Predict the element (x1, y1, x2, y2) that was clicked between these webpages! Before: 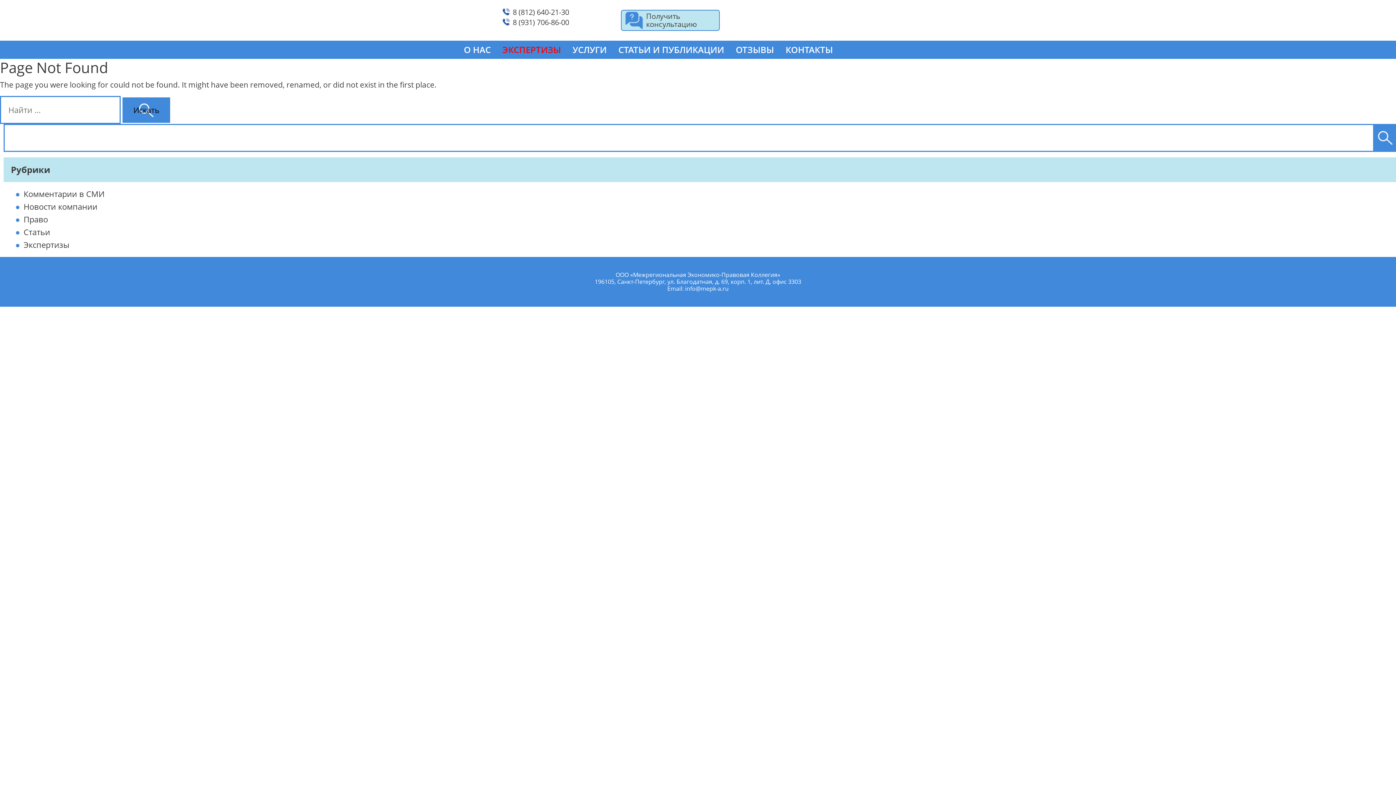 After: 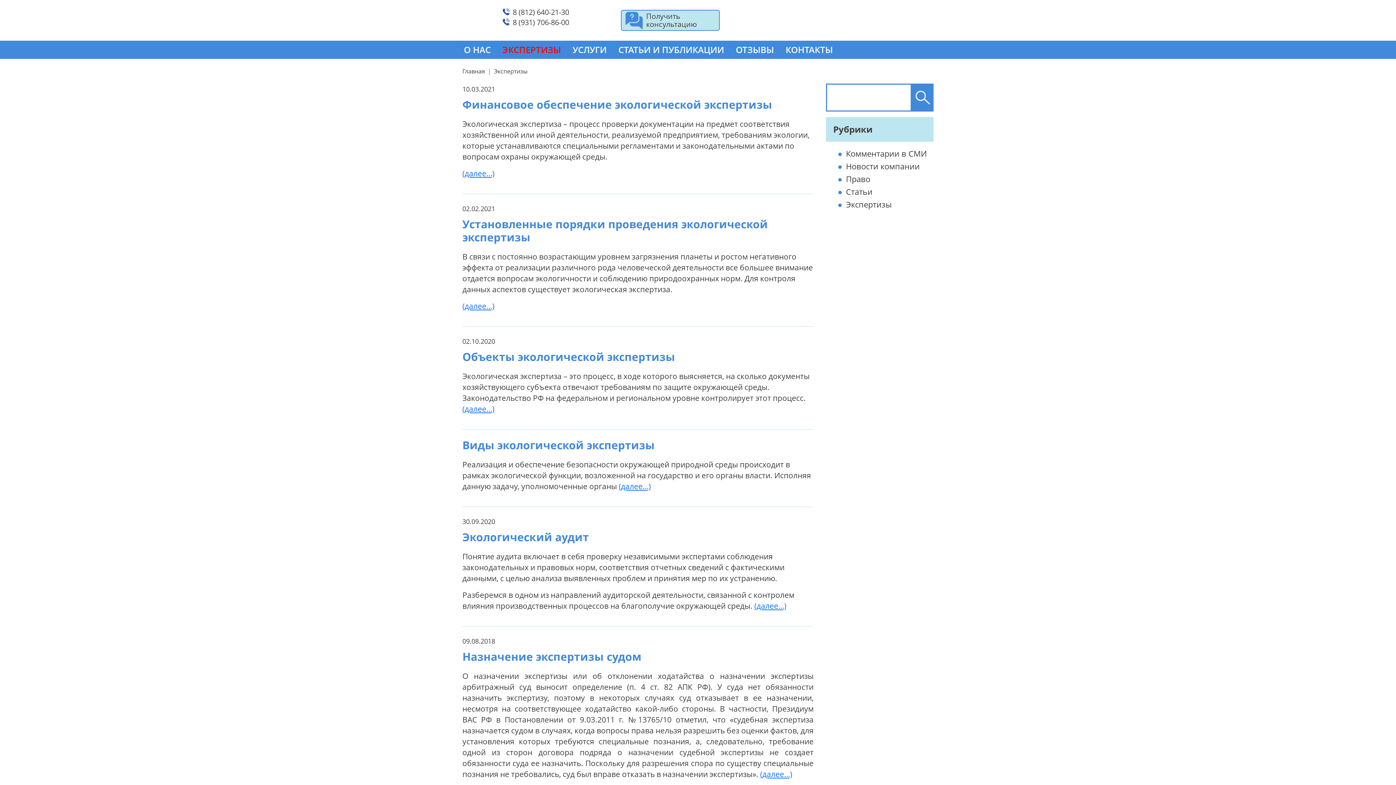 Action: bbox: (23, 239, 69, 250) label: Экспертизы